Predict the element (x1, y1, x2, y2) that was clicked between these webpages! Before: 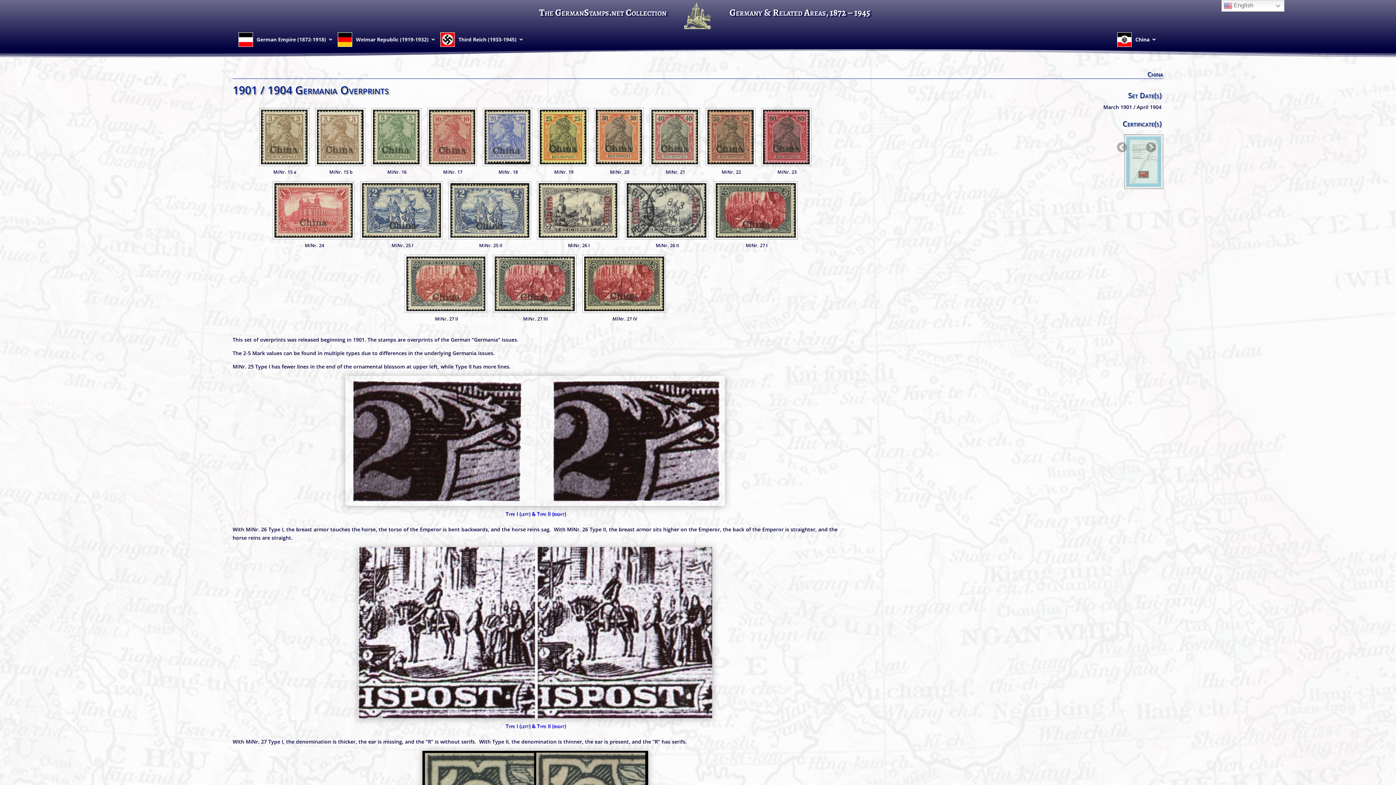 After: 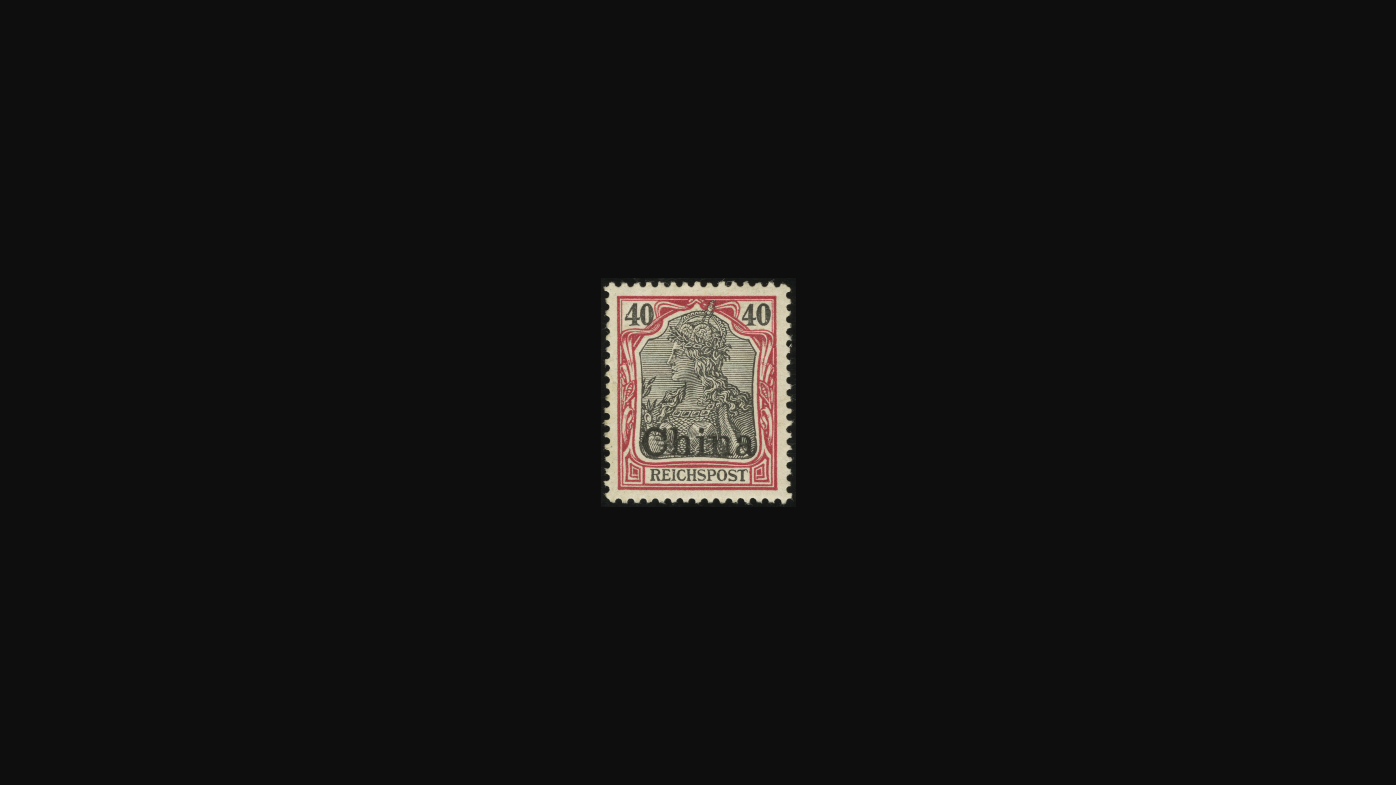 Action: bbox: (649, 108, 699, 166)